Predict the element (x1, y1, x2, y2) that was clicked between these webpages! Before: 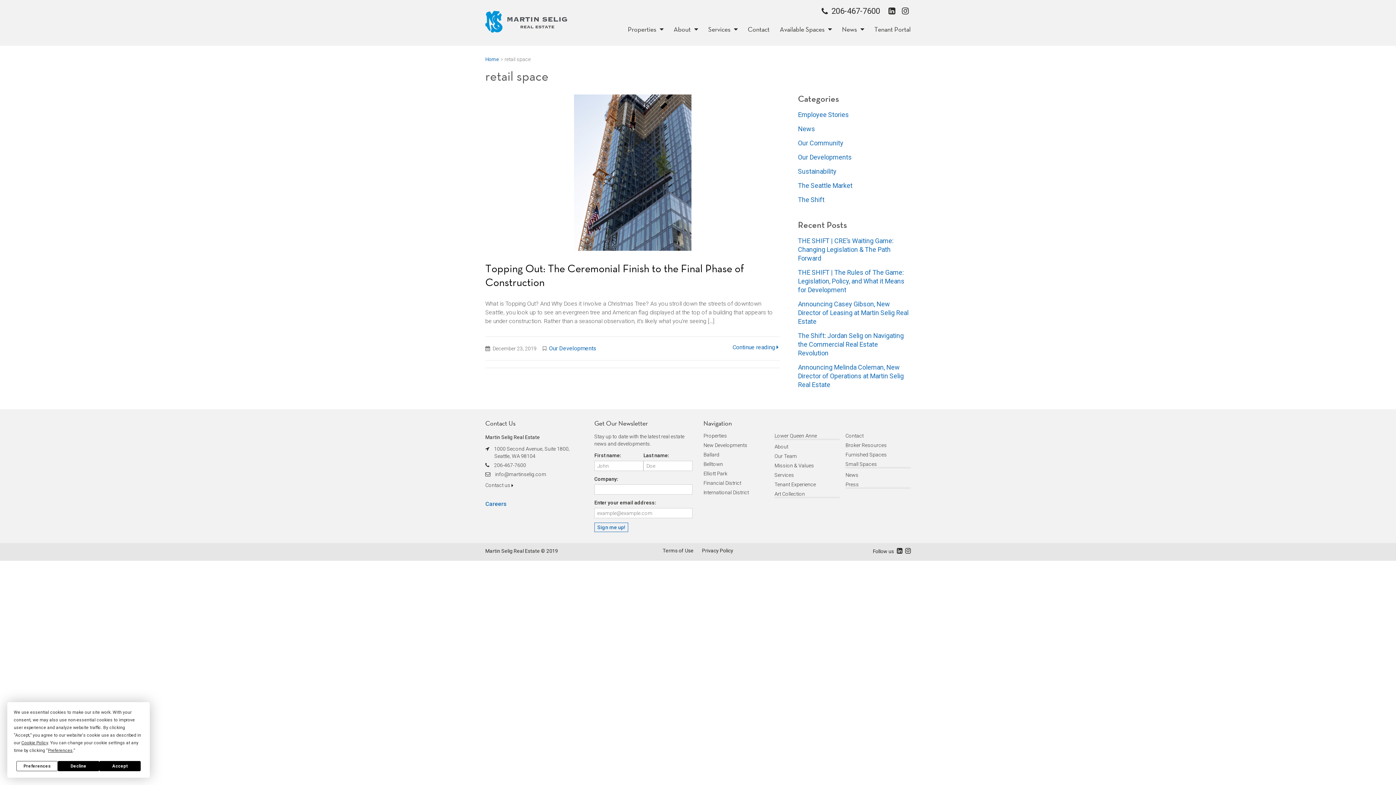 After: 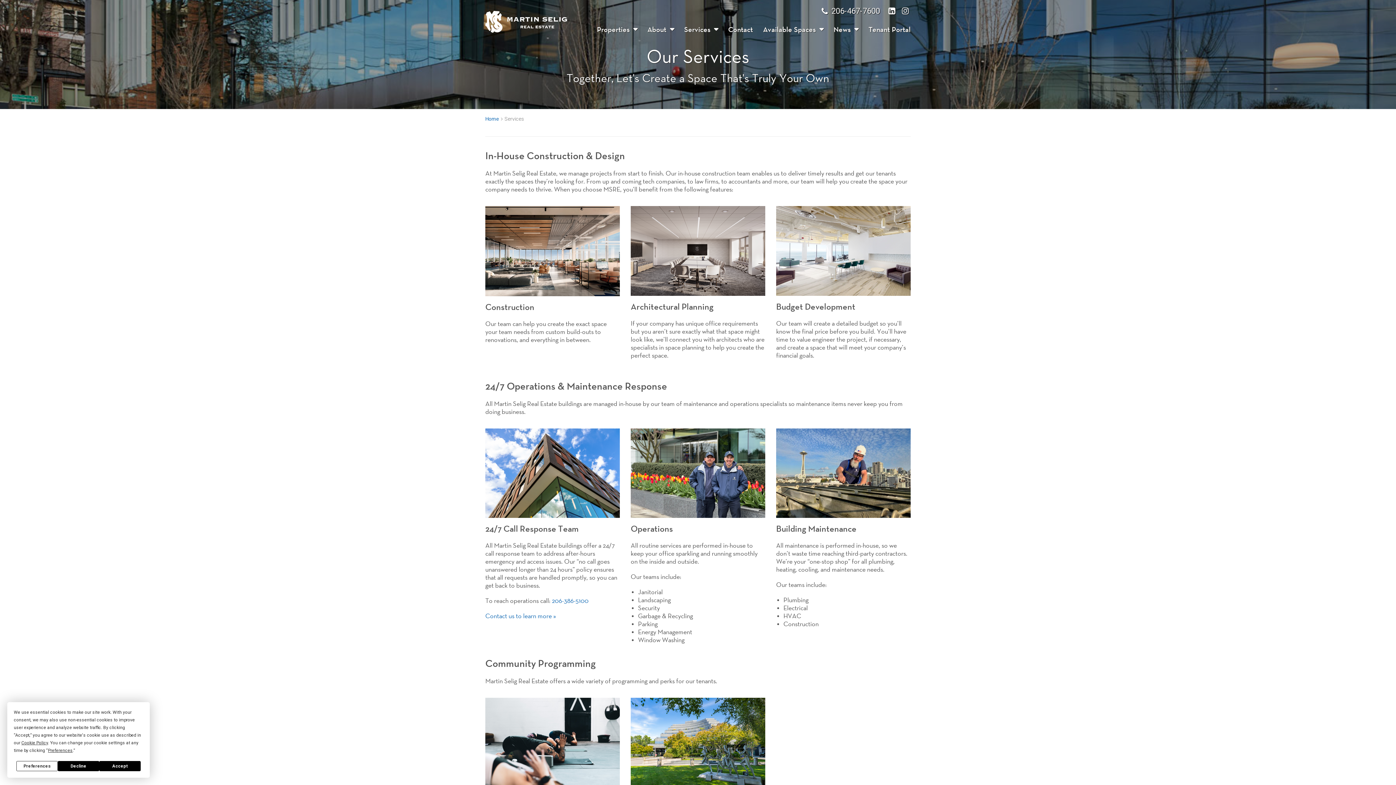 Action: label: Services bbox: (703, 13, 742, 45)